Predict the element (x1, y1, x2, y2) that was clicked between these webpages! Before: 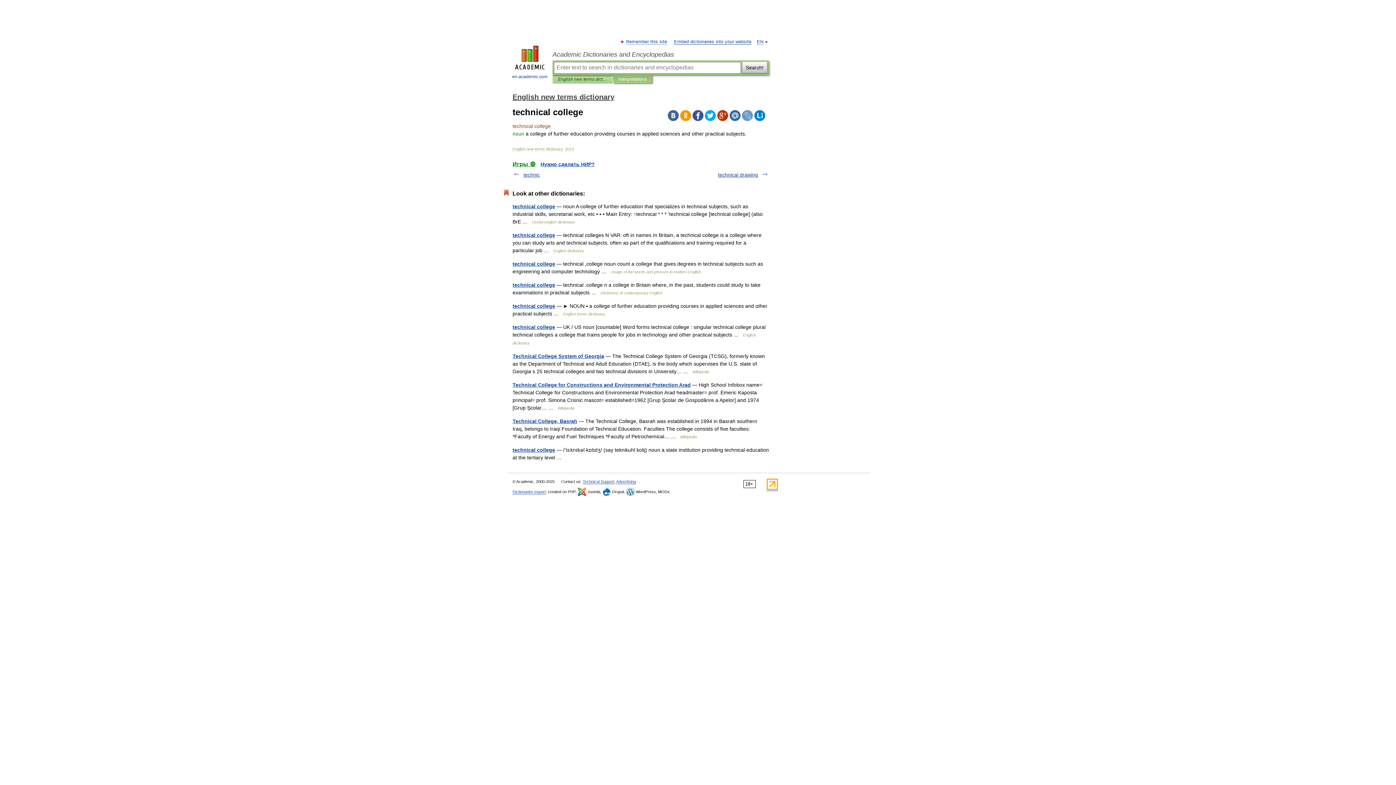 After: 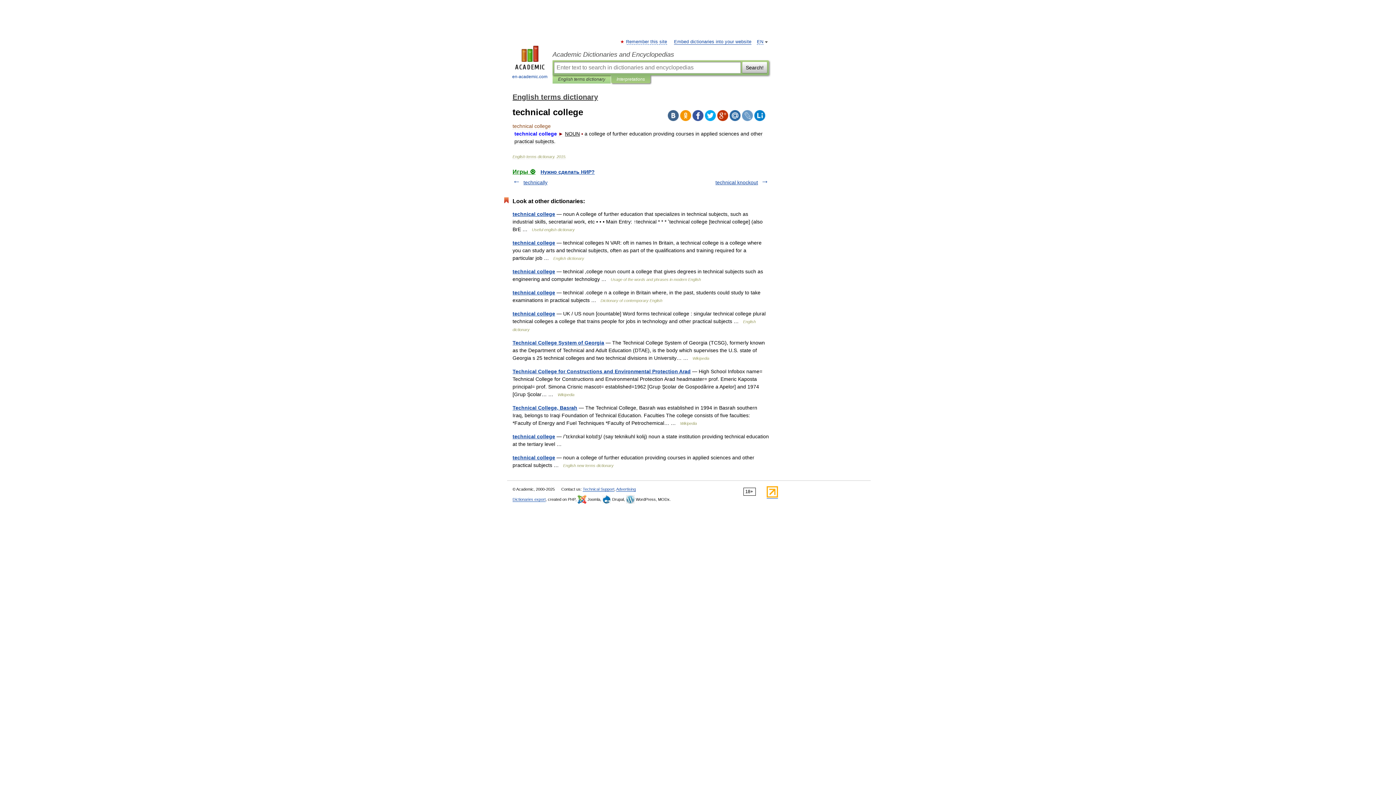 Action: bbox: (512, 303, 555, 309) label: technical college